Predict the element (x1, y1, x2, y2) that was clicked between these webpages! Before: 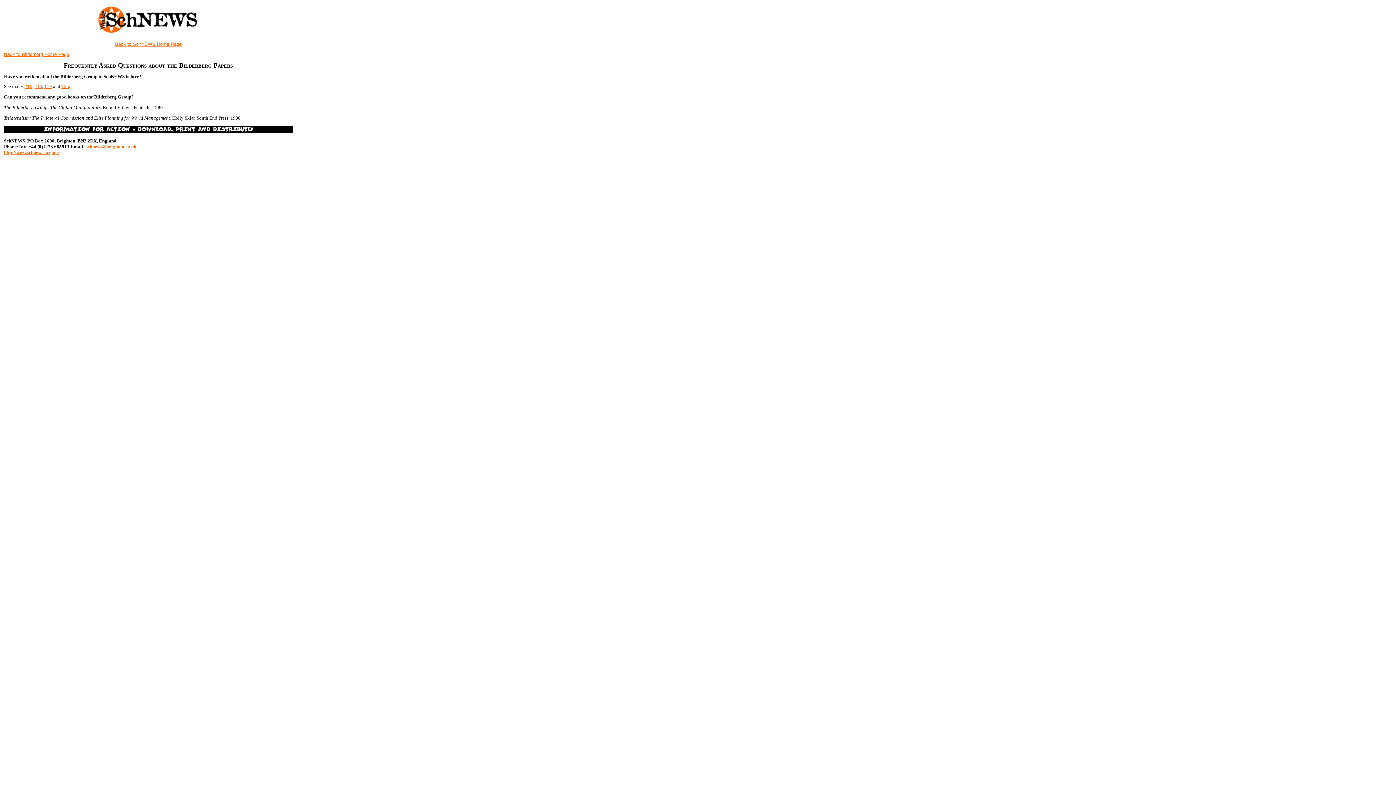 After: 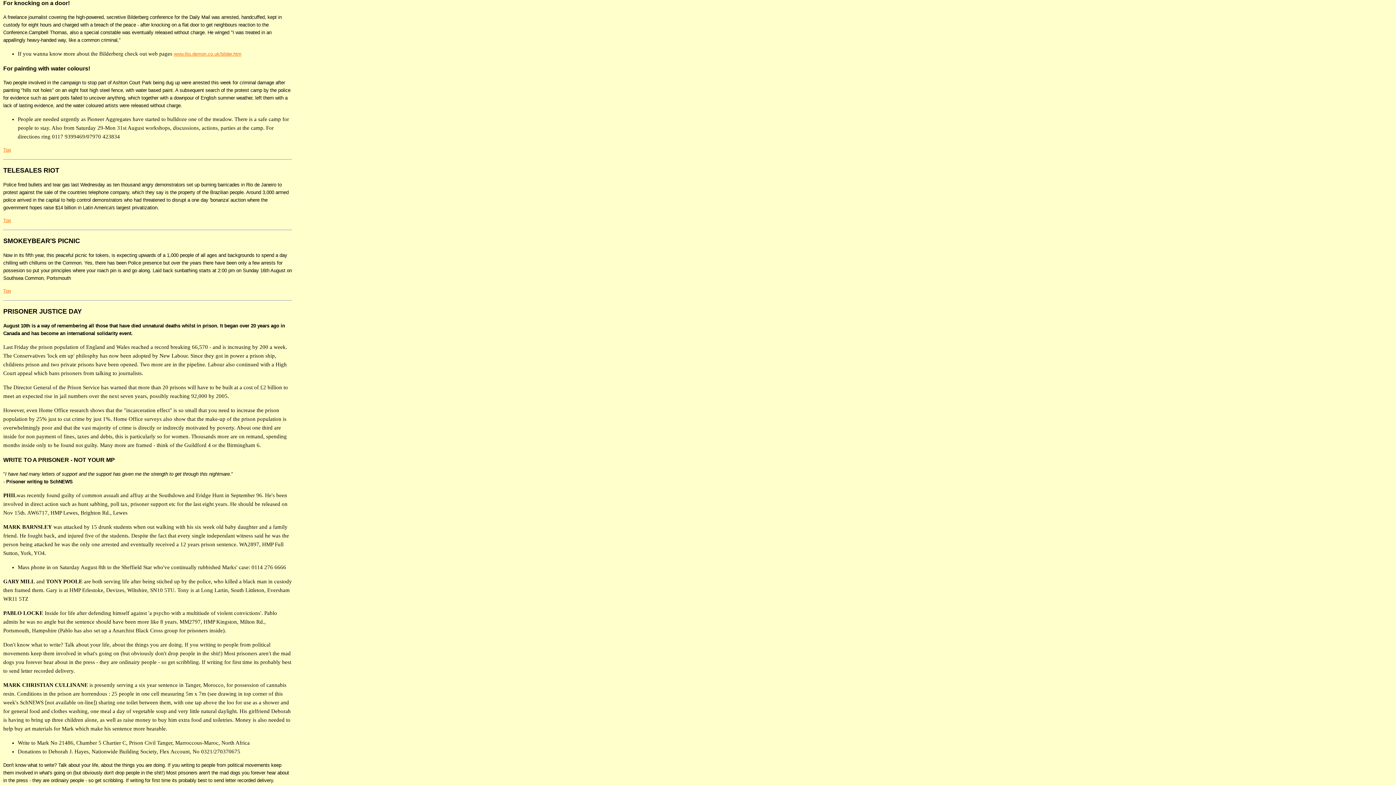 Action: bbox: (44, 83, 52, 89) label: 179